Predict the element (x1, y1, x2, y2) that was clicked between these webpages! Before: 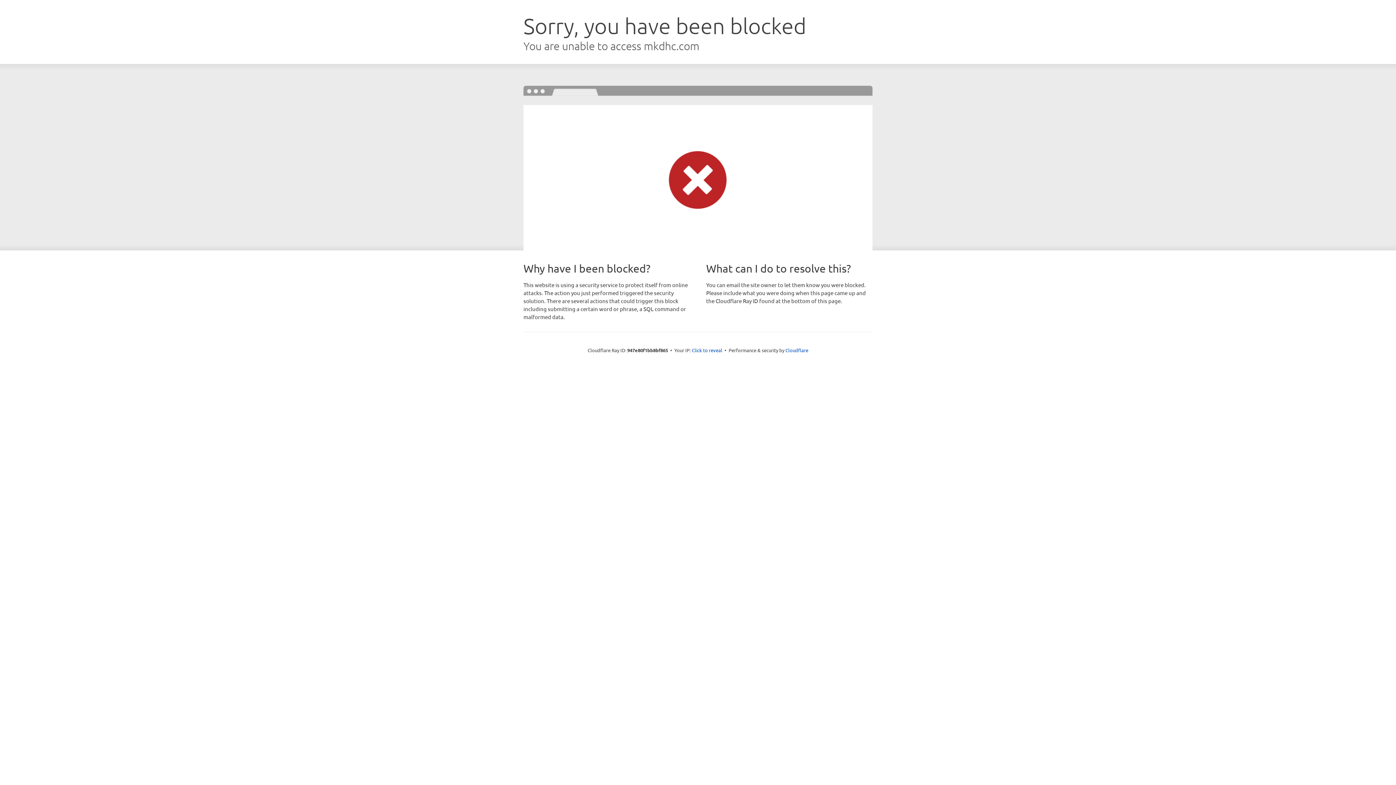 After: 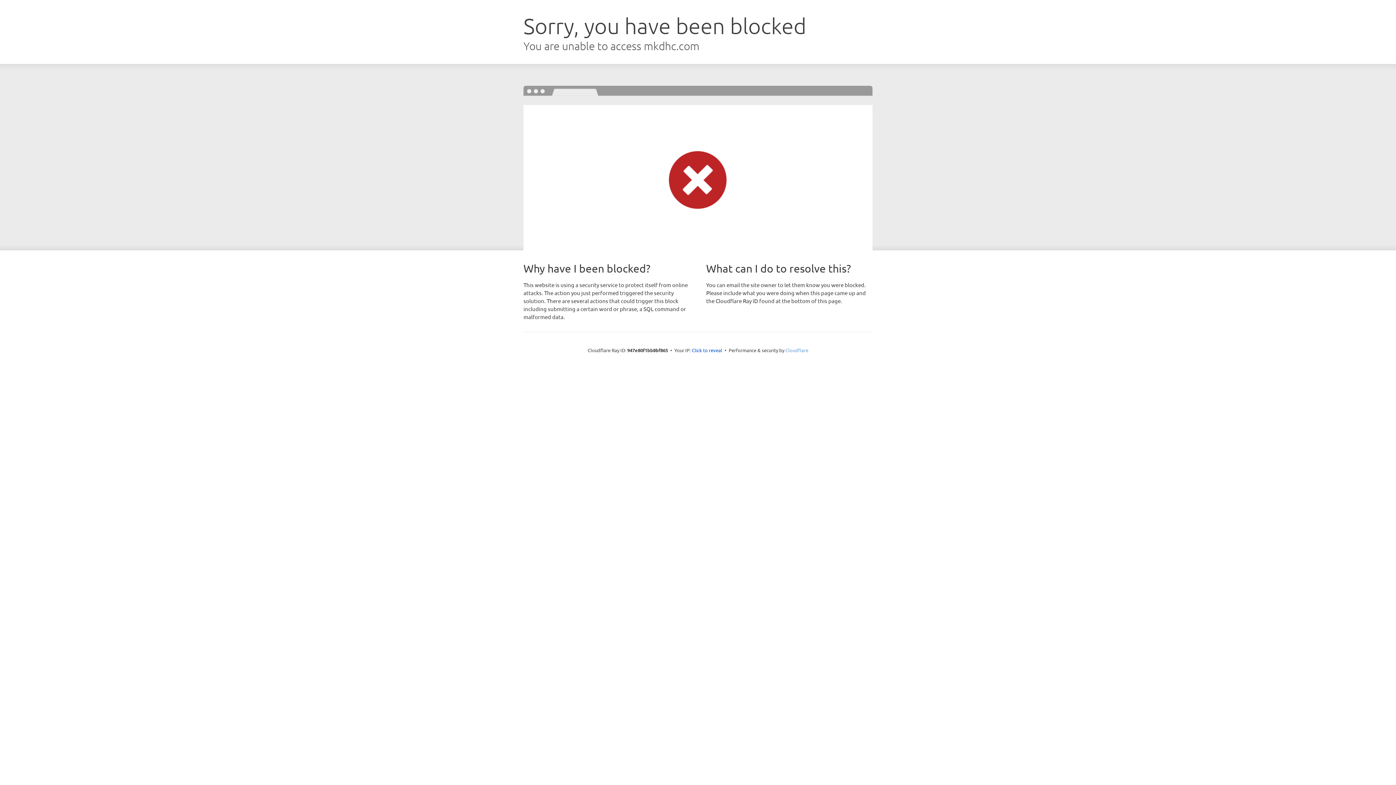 Action: label: Cloudflare bbox: (785, 347, 808, 353)